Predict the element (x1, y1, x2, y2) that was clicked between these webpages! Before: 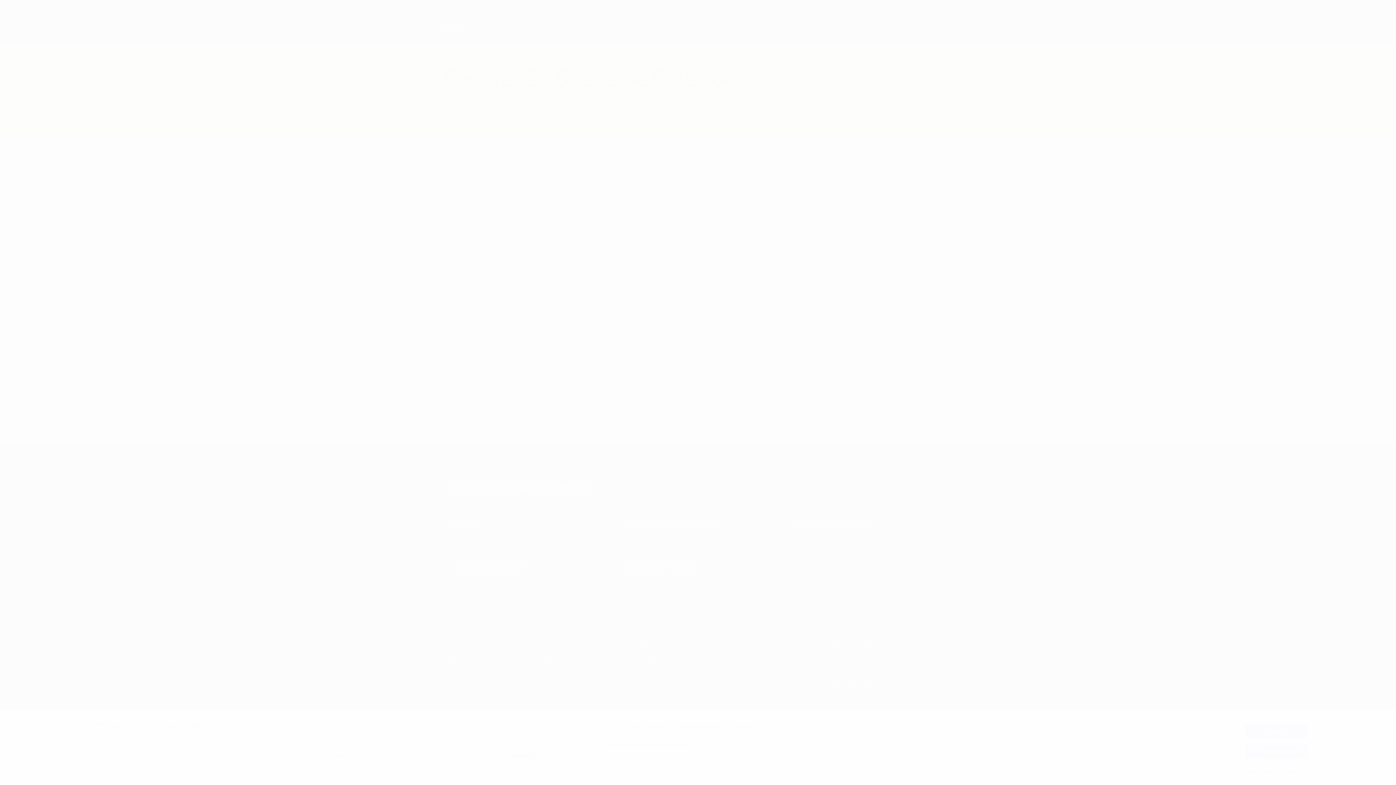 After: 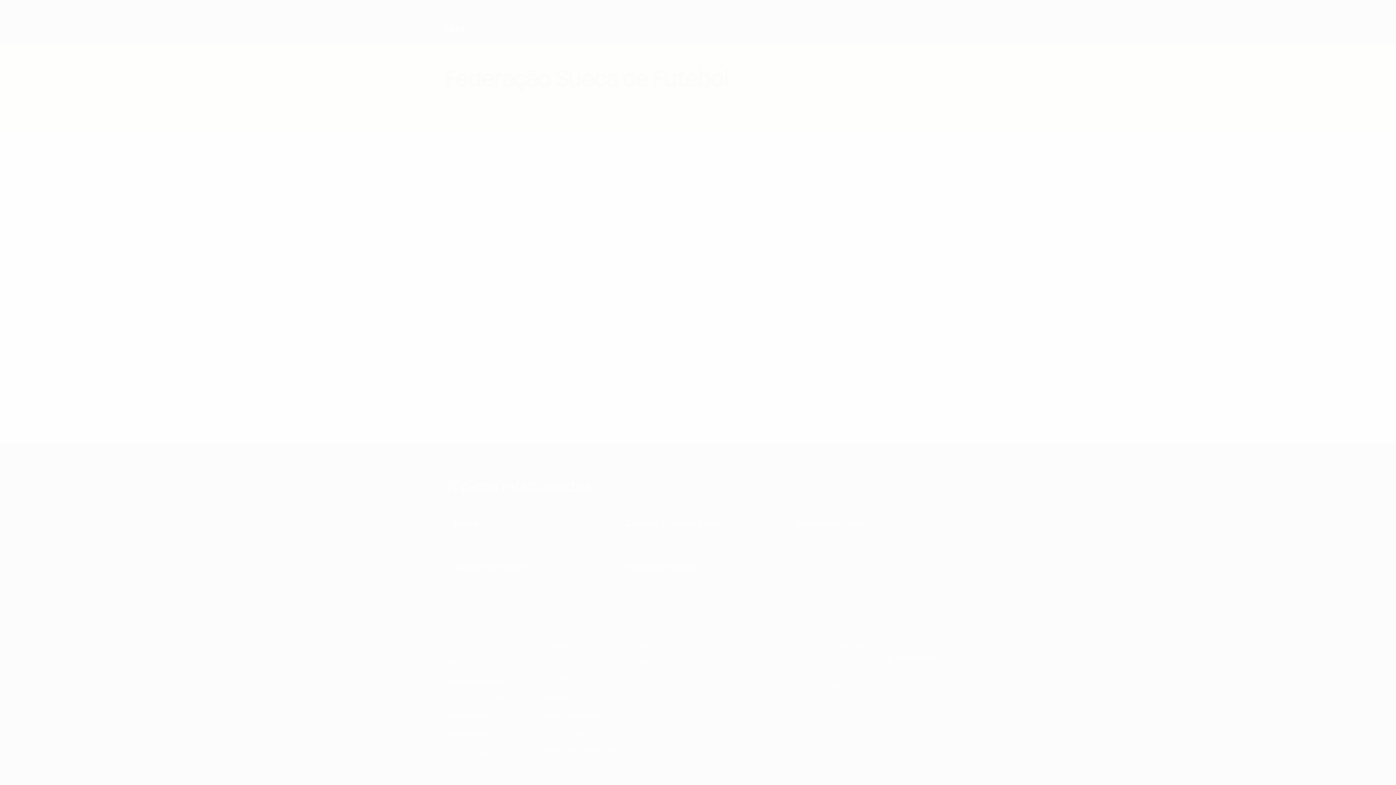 Action: bbox: (1245, 724, 1307, 738) label: Aceito